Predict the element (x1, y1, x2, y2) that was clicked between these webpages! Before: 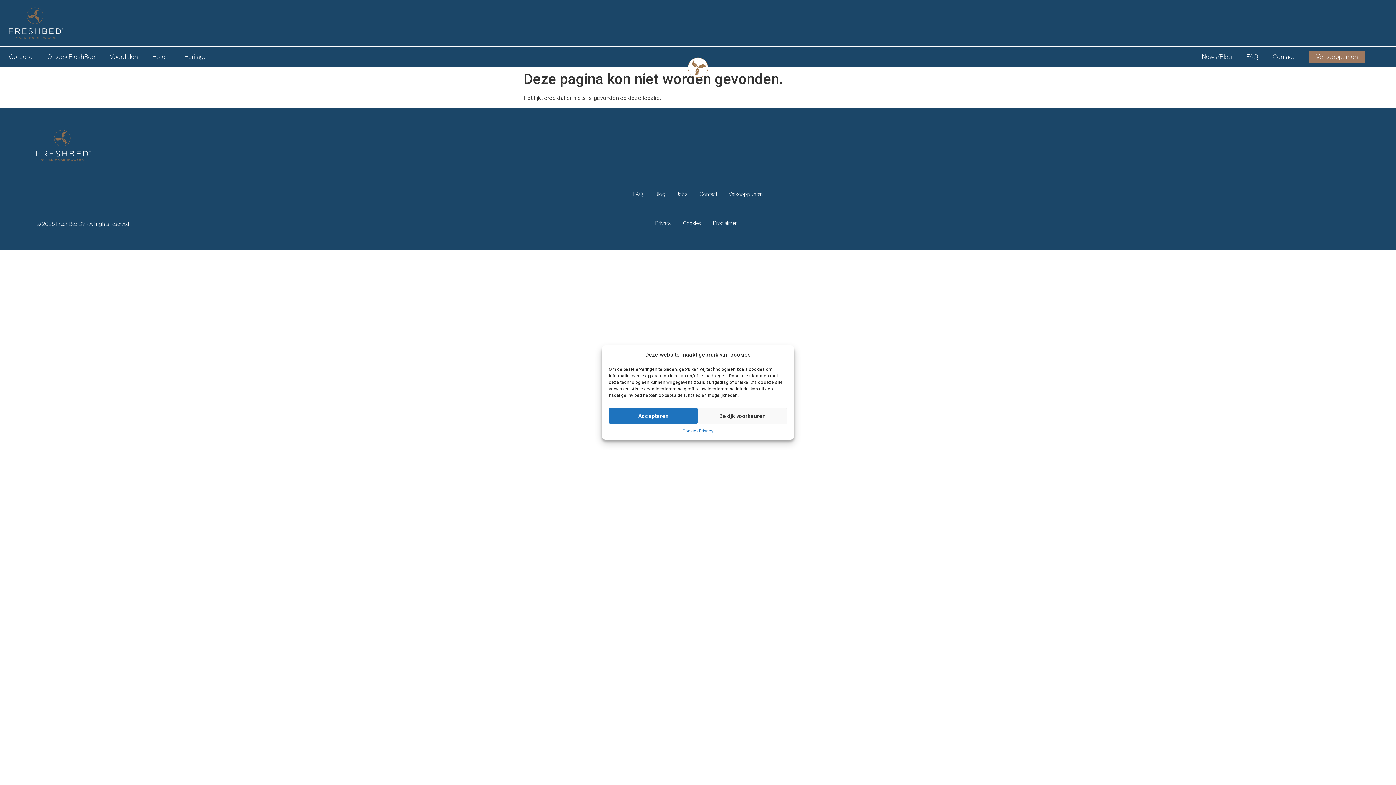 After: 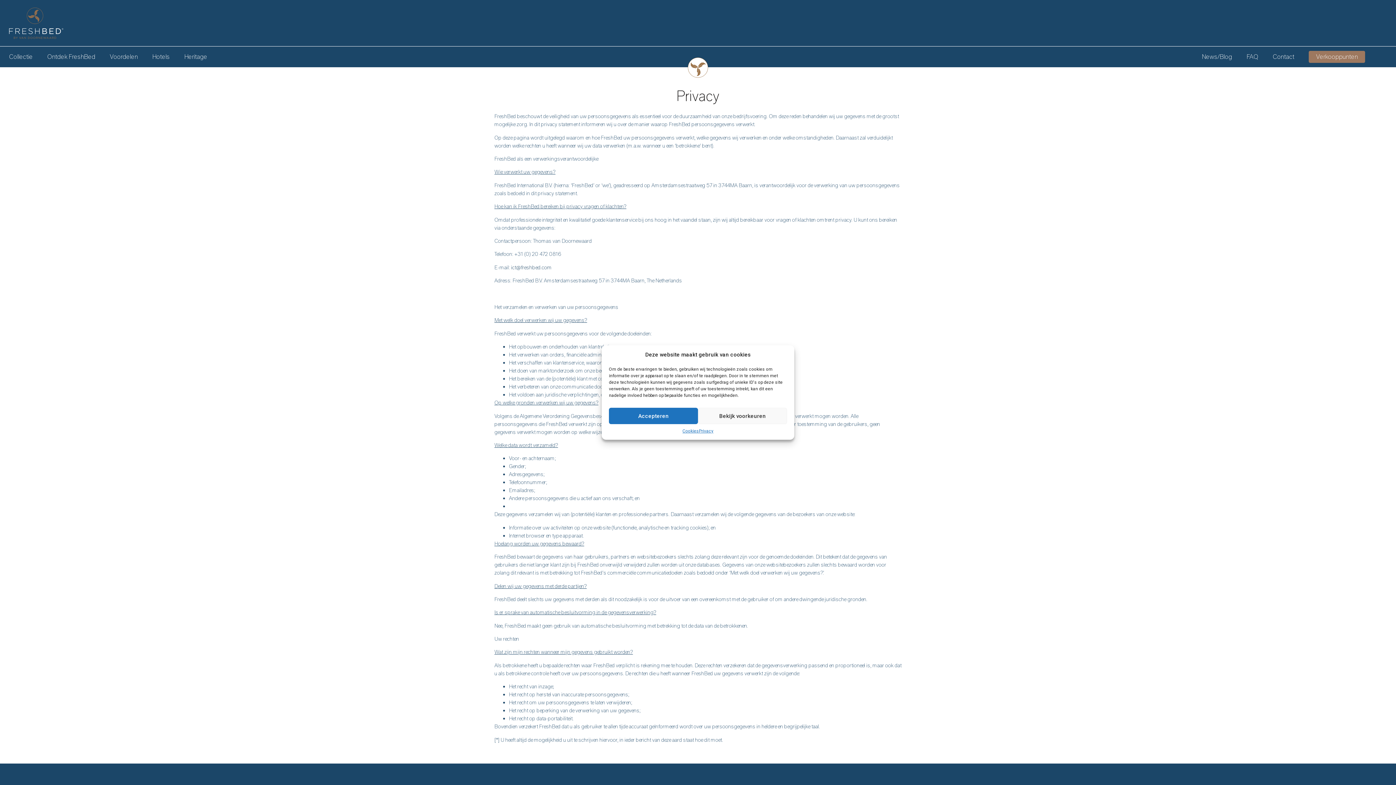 Action: bbox: (699, 428, 713, 434) label: Privacy